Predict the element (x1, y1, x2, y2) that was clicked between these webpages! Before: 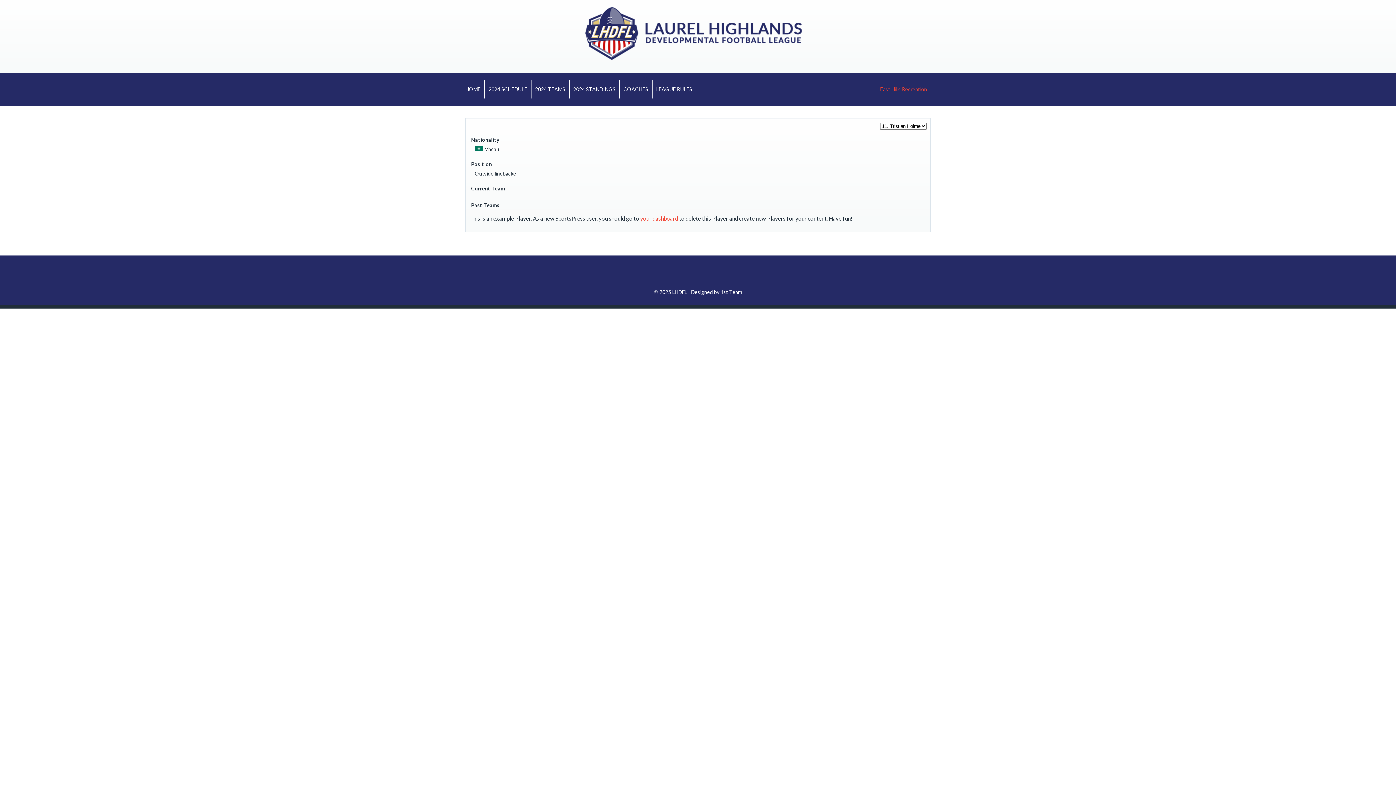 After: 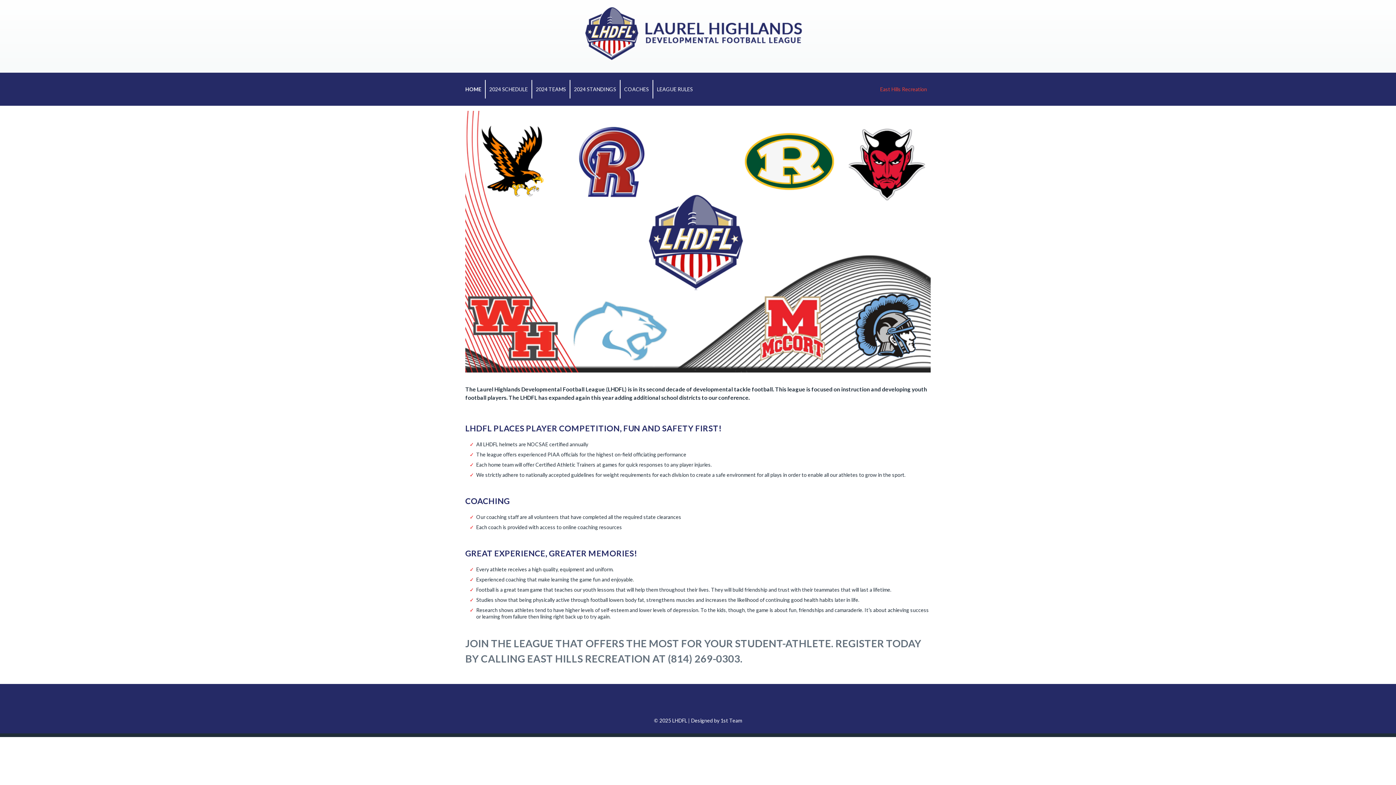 Action: bbox: (672, 289, 742, 295) label: LHDFL | Designed by 1st Team